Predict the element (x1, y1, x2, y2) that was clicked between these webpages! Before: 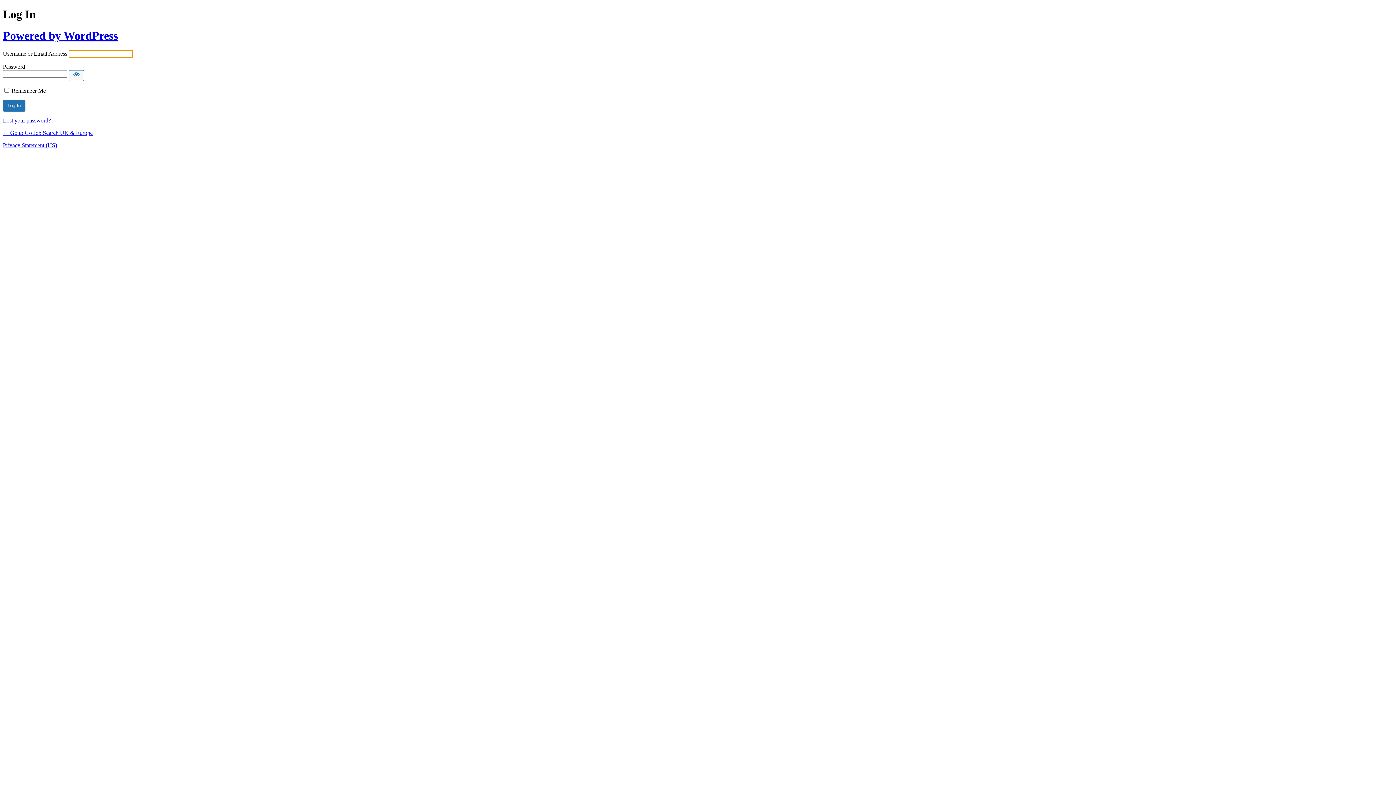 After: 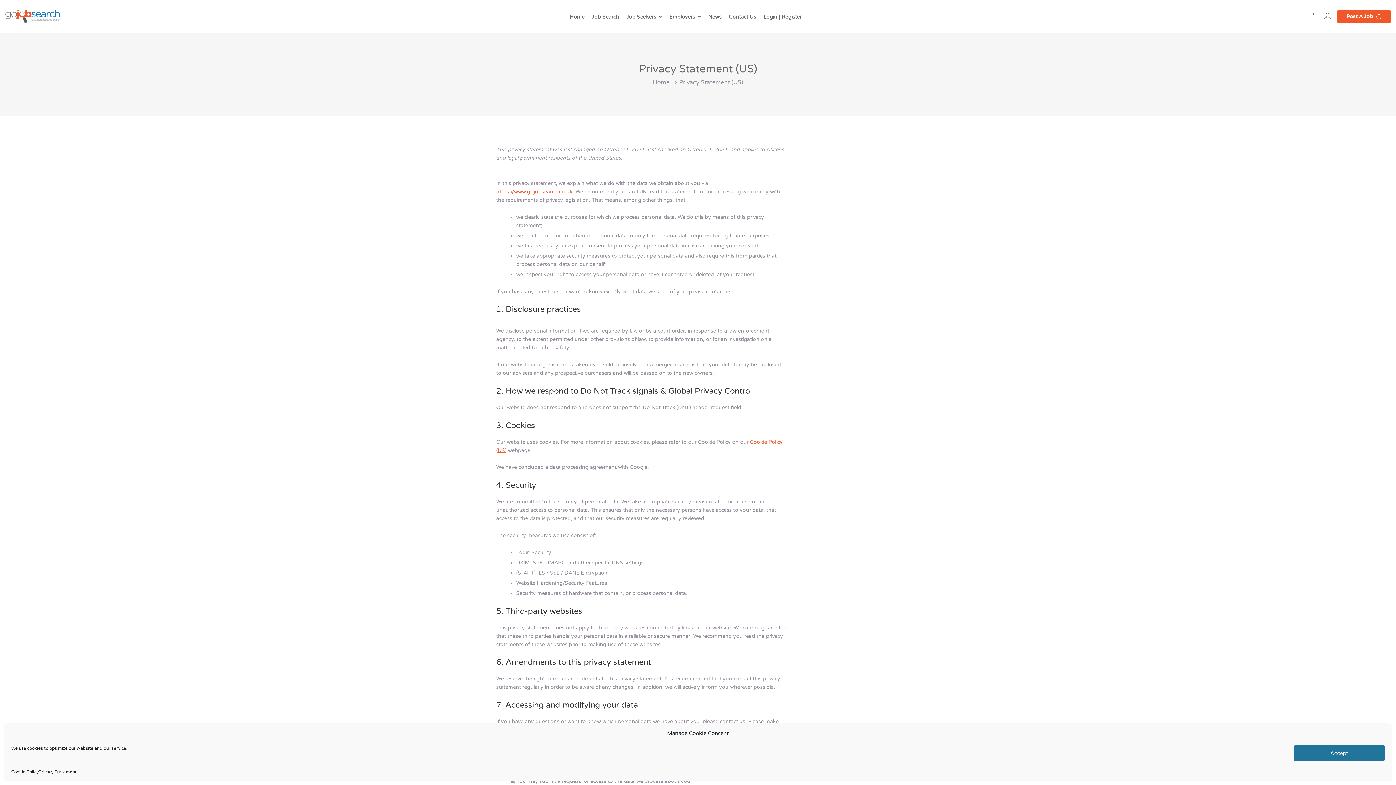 Action: label: Privacy Statement (US) bbox: (2, 142, 57, 148)